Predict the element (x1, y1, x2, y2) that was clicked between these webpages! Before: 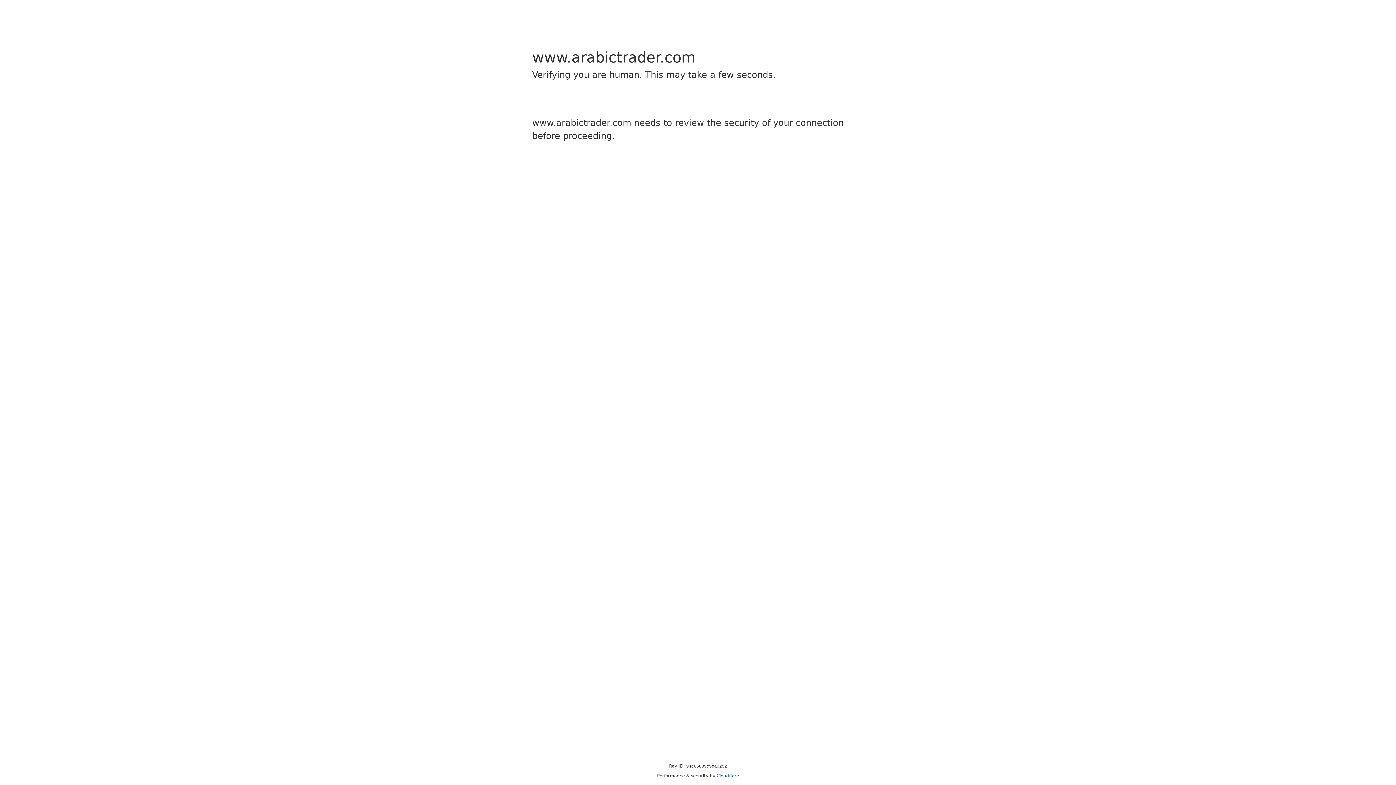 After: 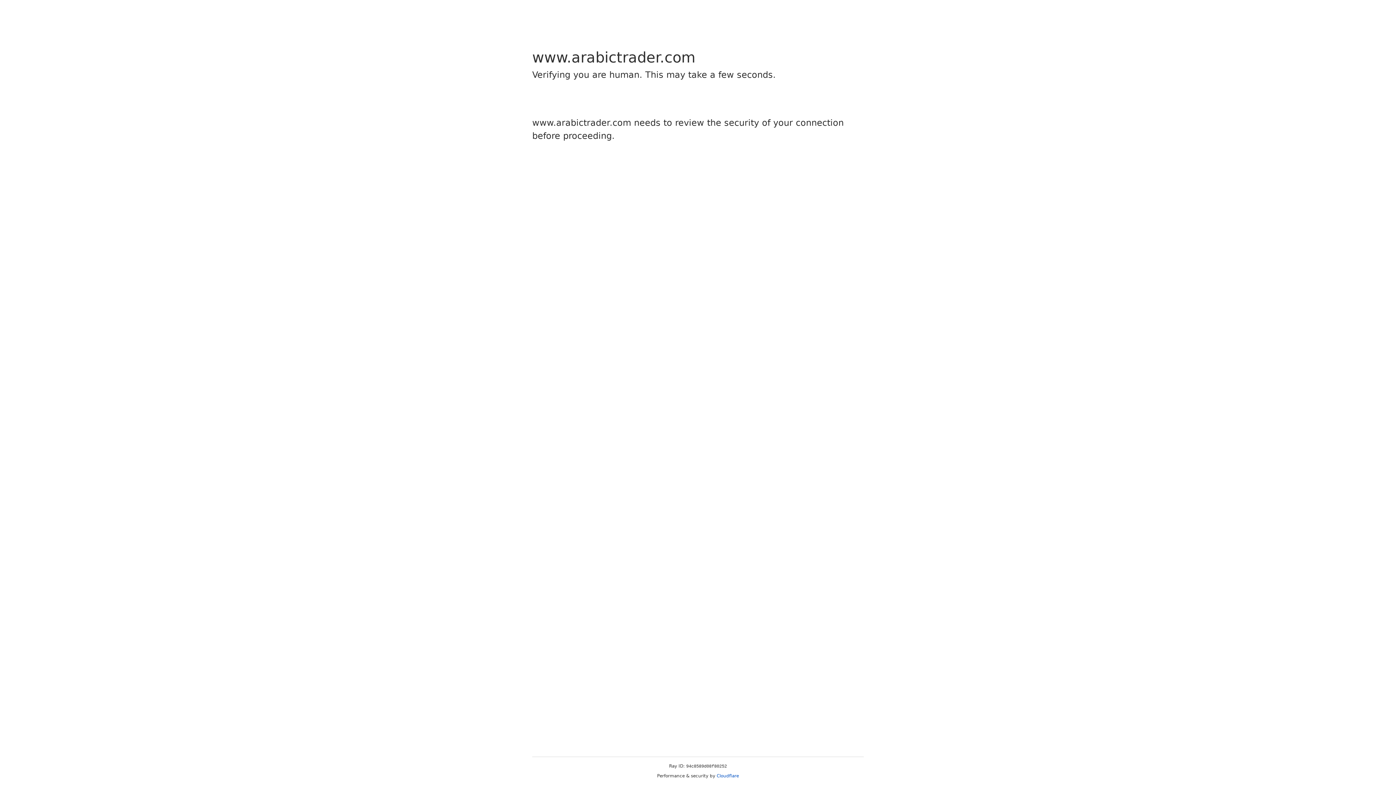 Action: bbox: (716, 773, 739, 778) label: Cloudflare